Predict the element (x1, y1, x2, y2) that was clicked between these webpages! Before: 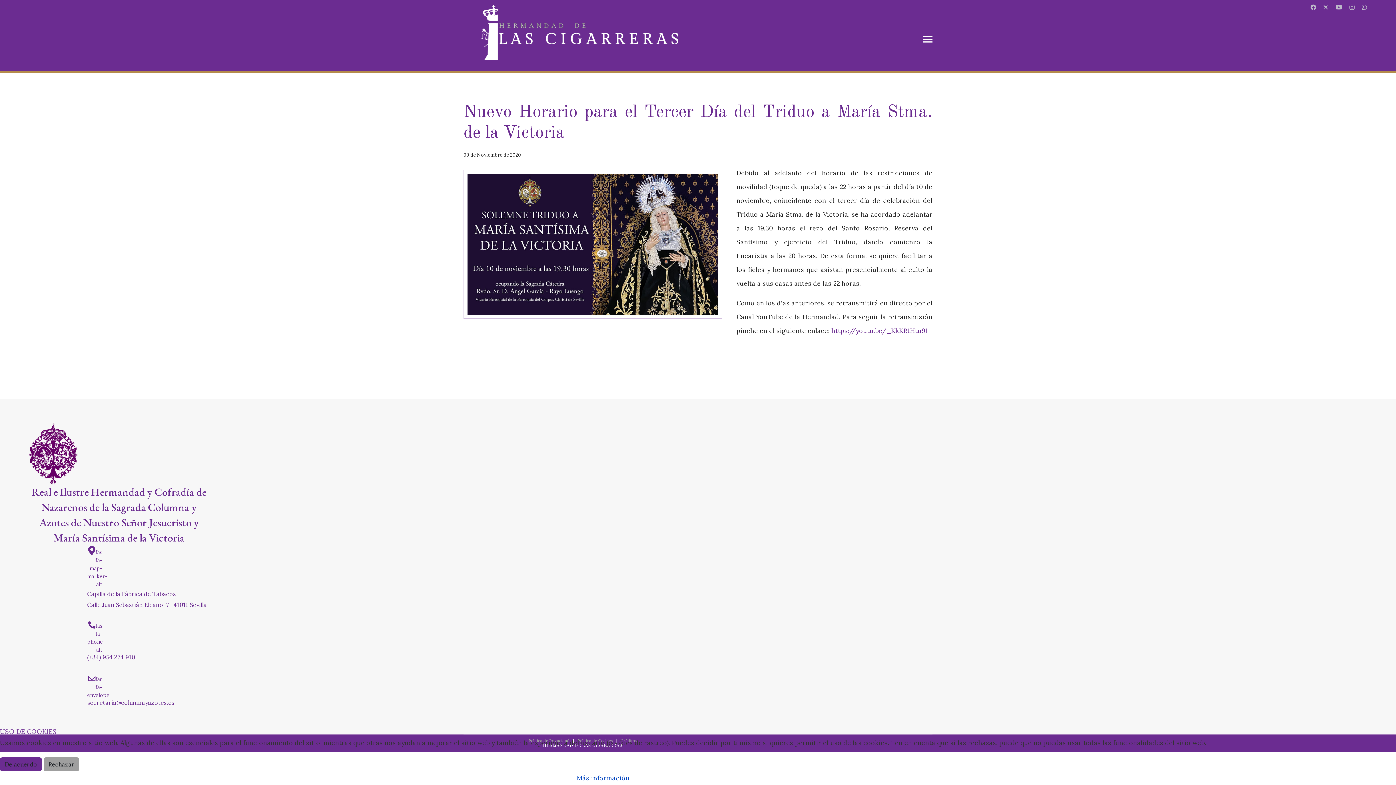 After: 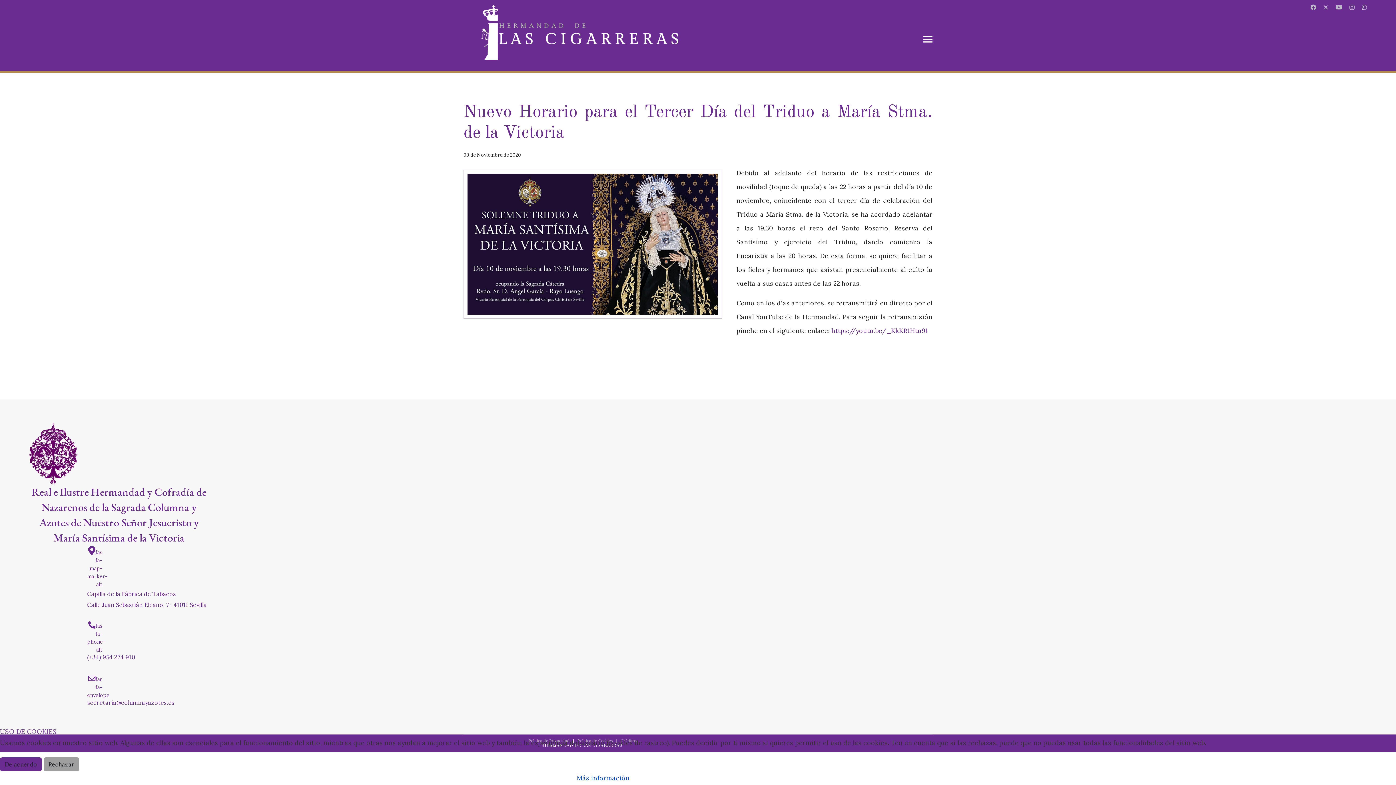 Action: label: Más información bbox: (576, 774, 629, 782)